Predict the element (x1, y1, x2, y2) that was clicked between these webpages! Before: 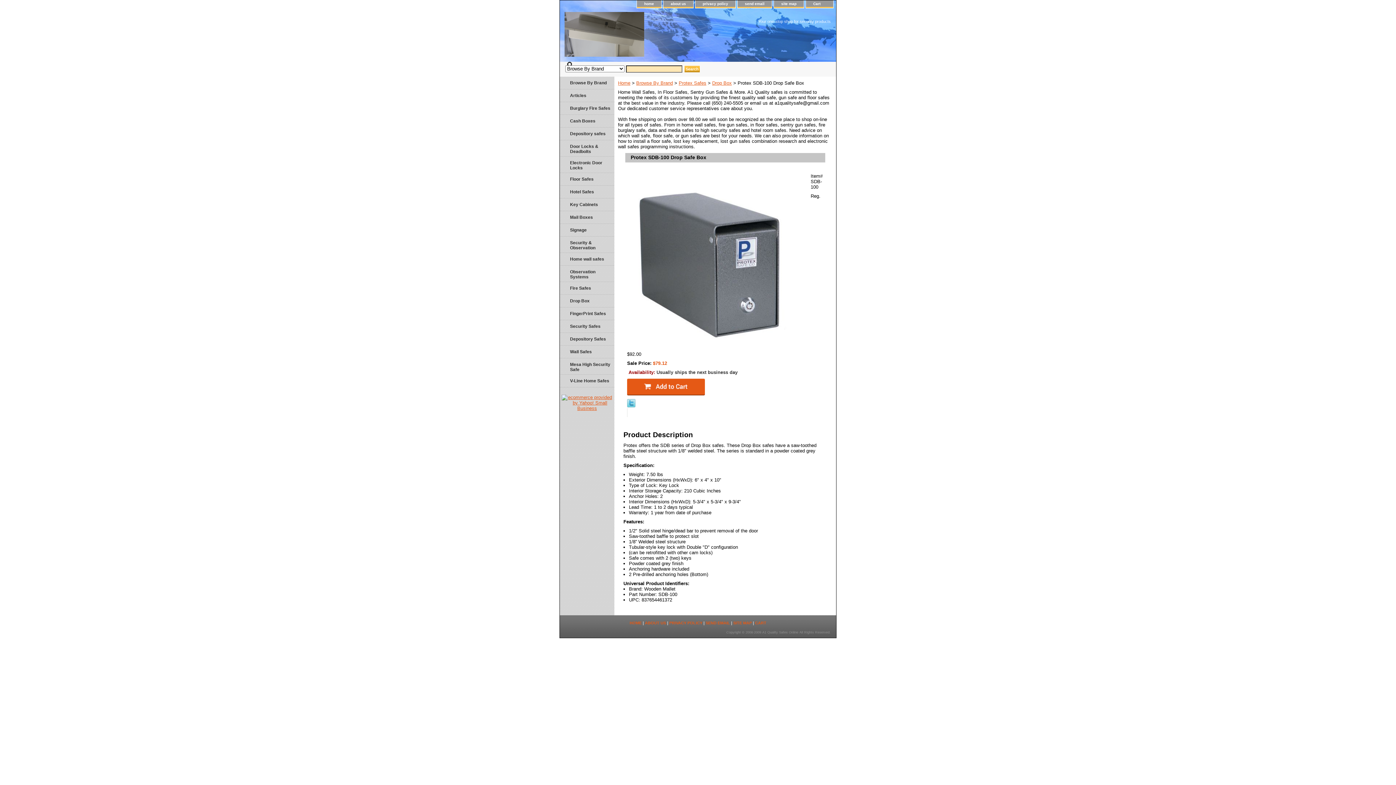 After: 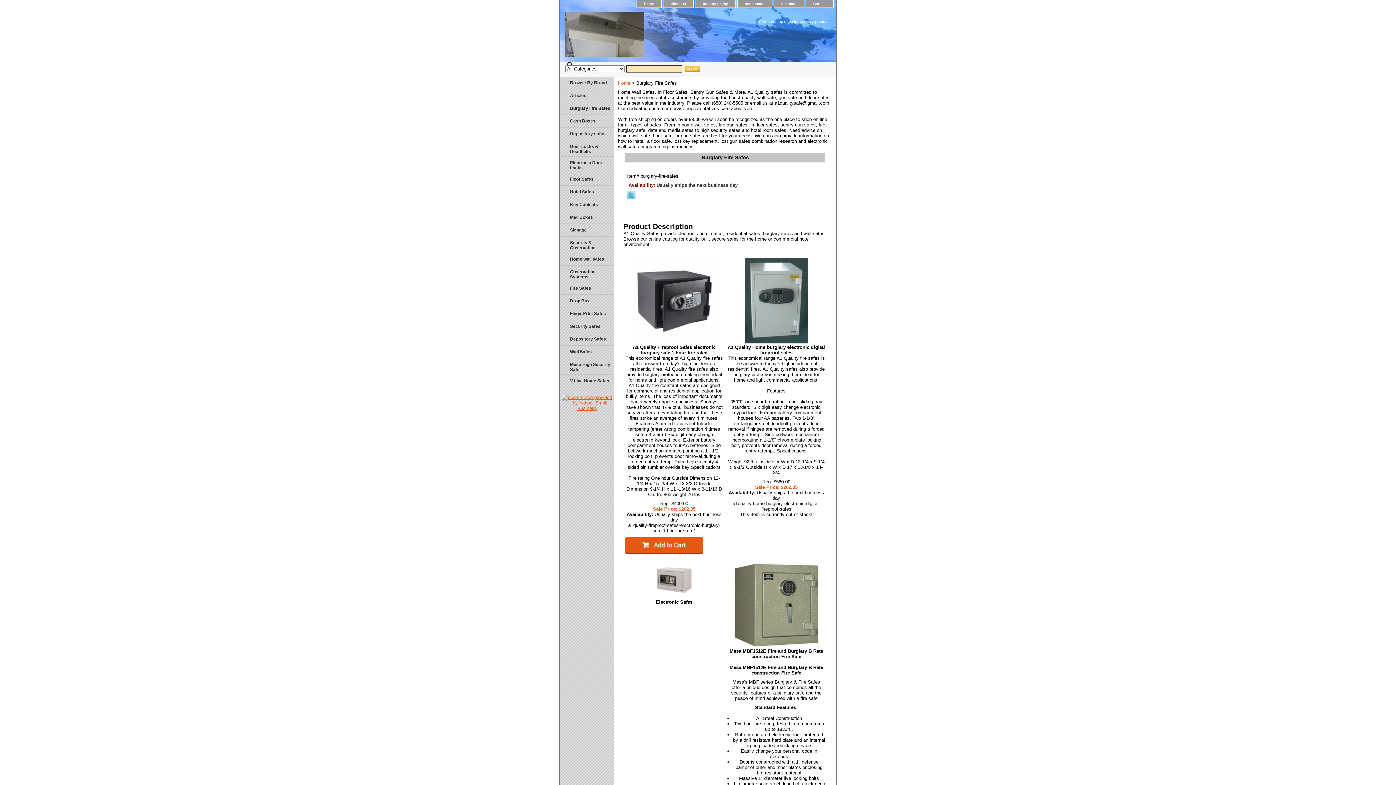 Action: label: Burglary Fire Safes bbox: (560, 102, 614, 114)